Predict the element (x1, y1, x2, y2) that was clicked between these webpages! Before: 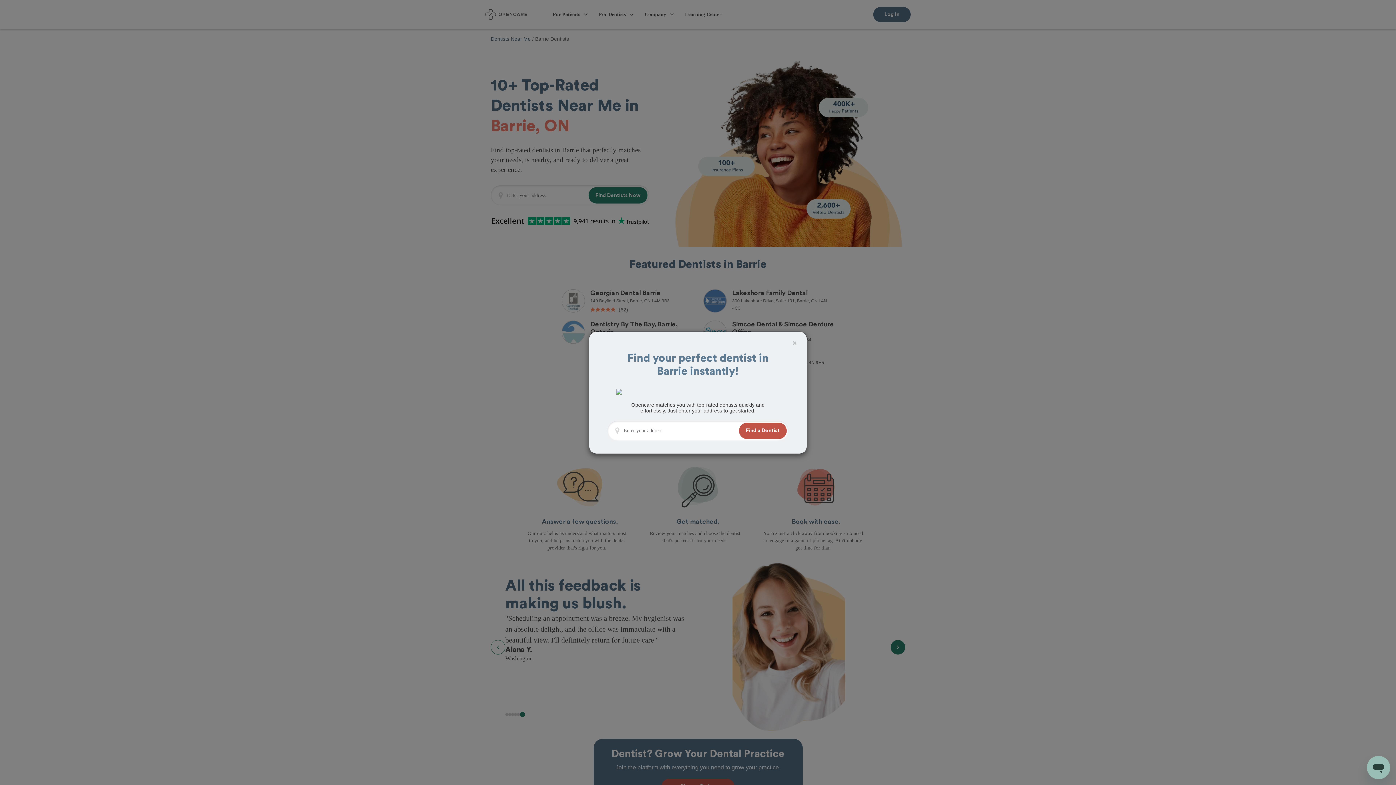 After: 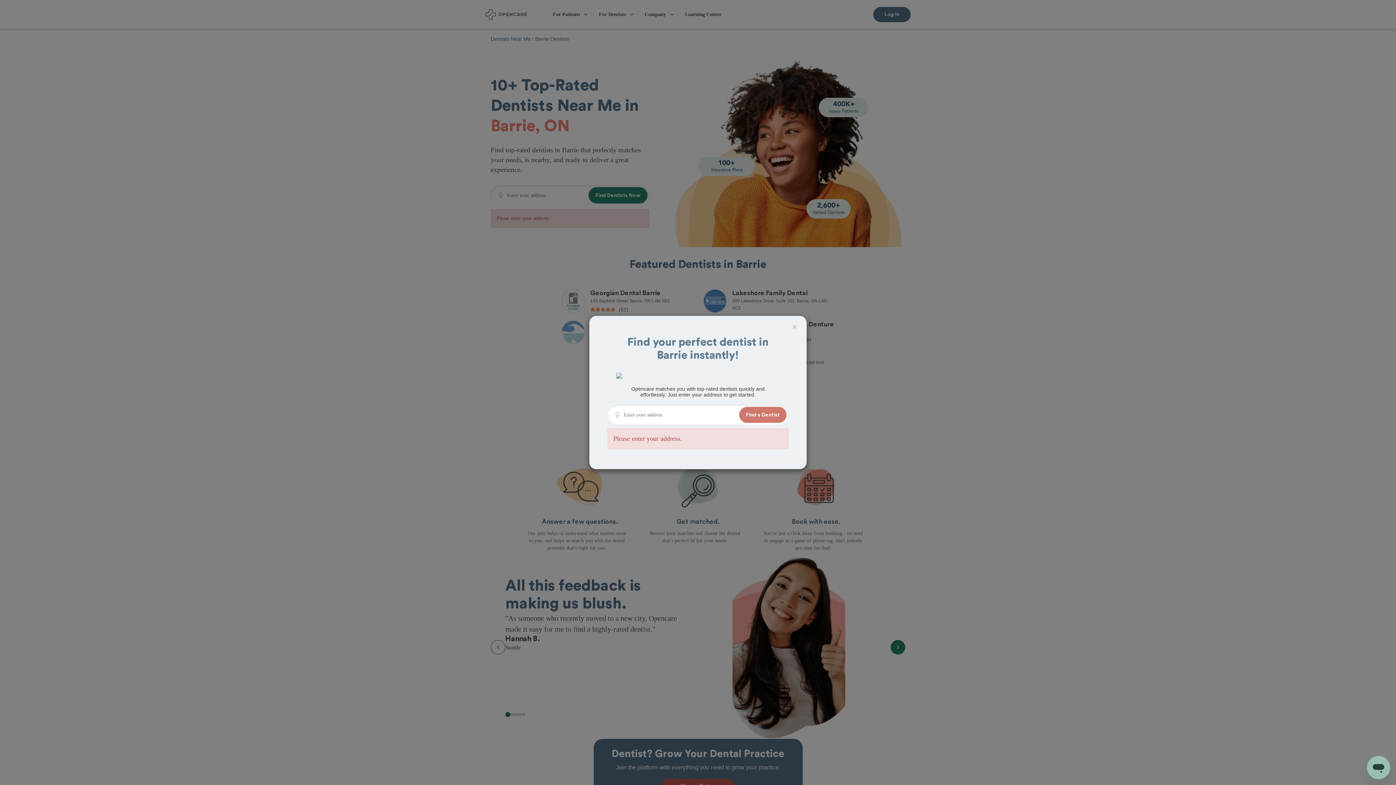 Action: label: Find a Dentist bbox: (739, 422, 786, 439)